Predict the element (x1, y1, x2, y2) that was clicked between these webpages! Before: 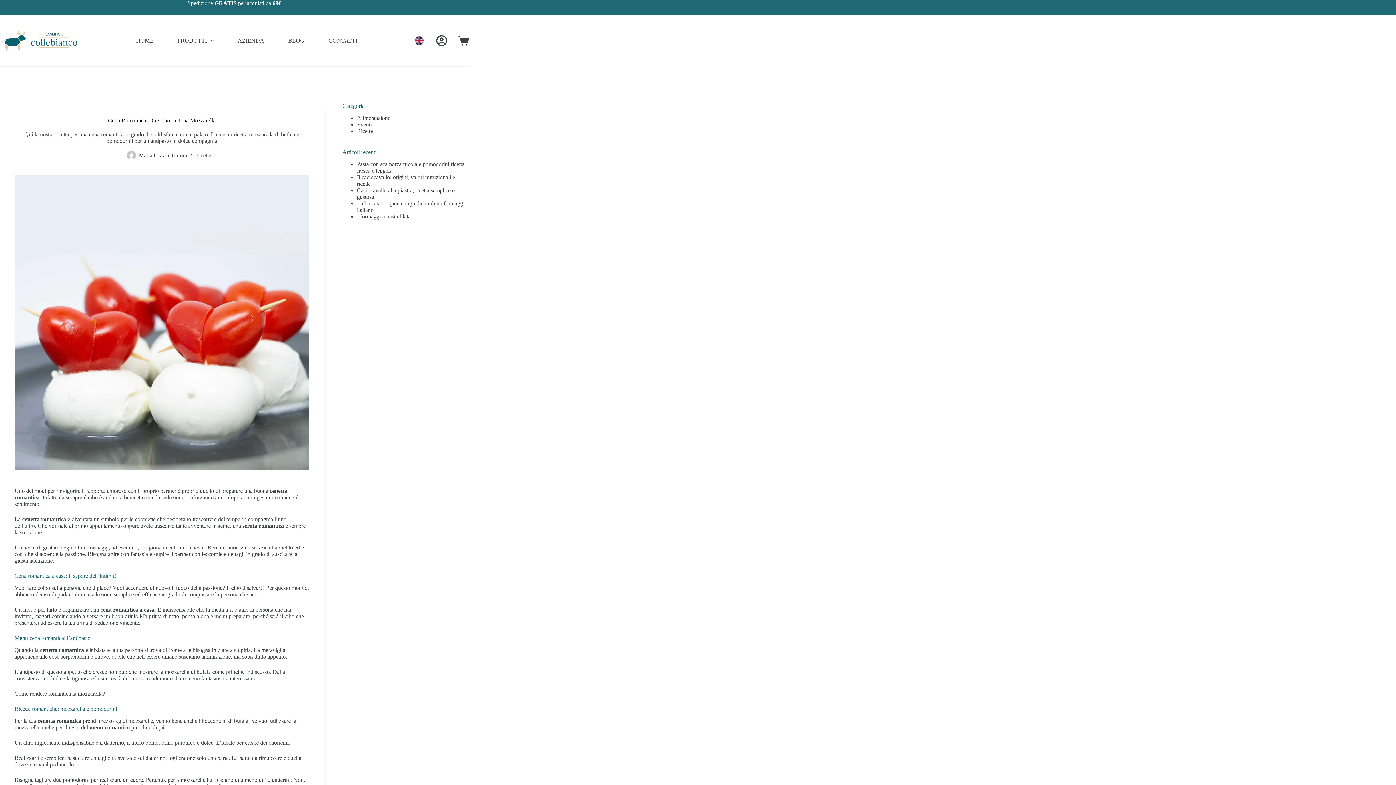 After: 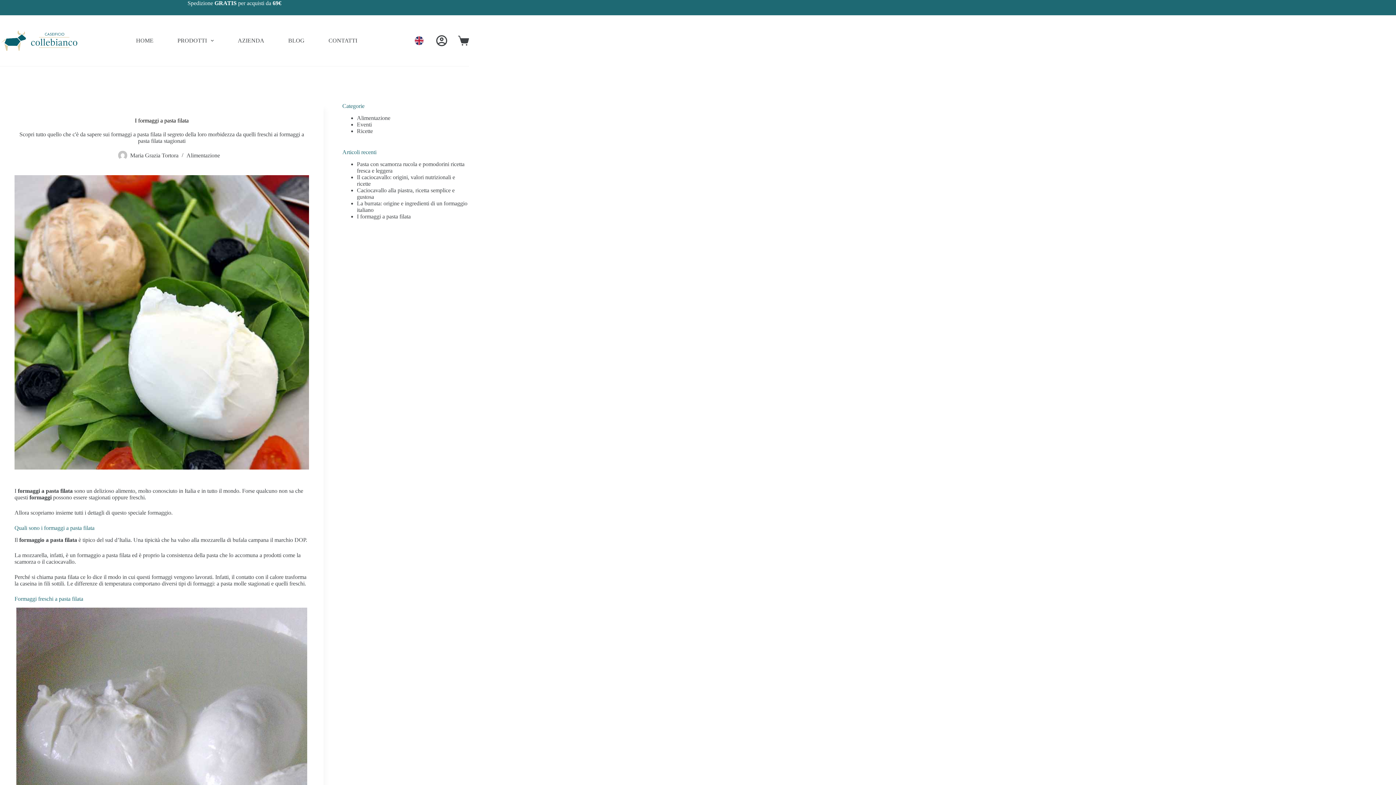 Action: bbox: (356, 213, 410, 219) label: I formaggi a pasta filata